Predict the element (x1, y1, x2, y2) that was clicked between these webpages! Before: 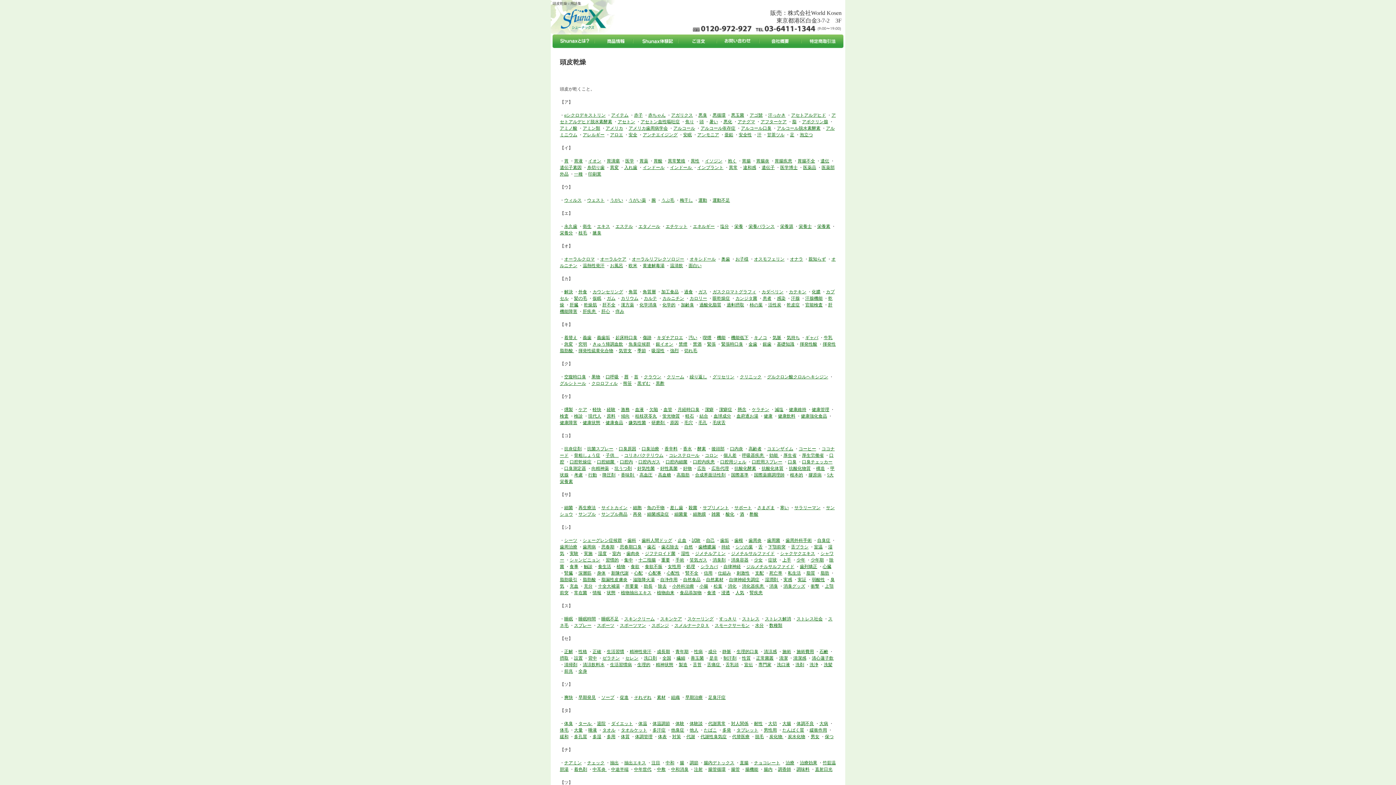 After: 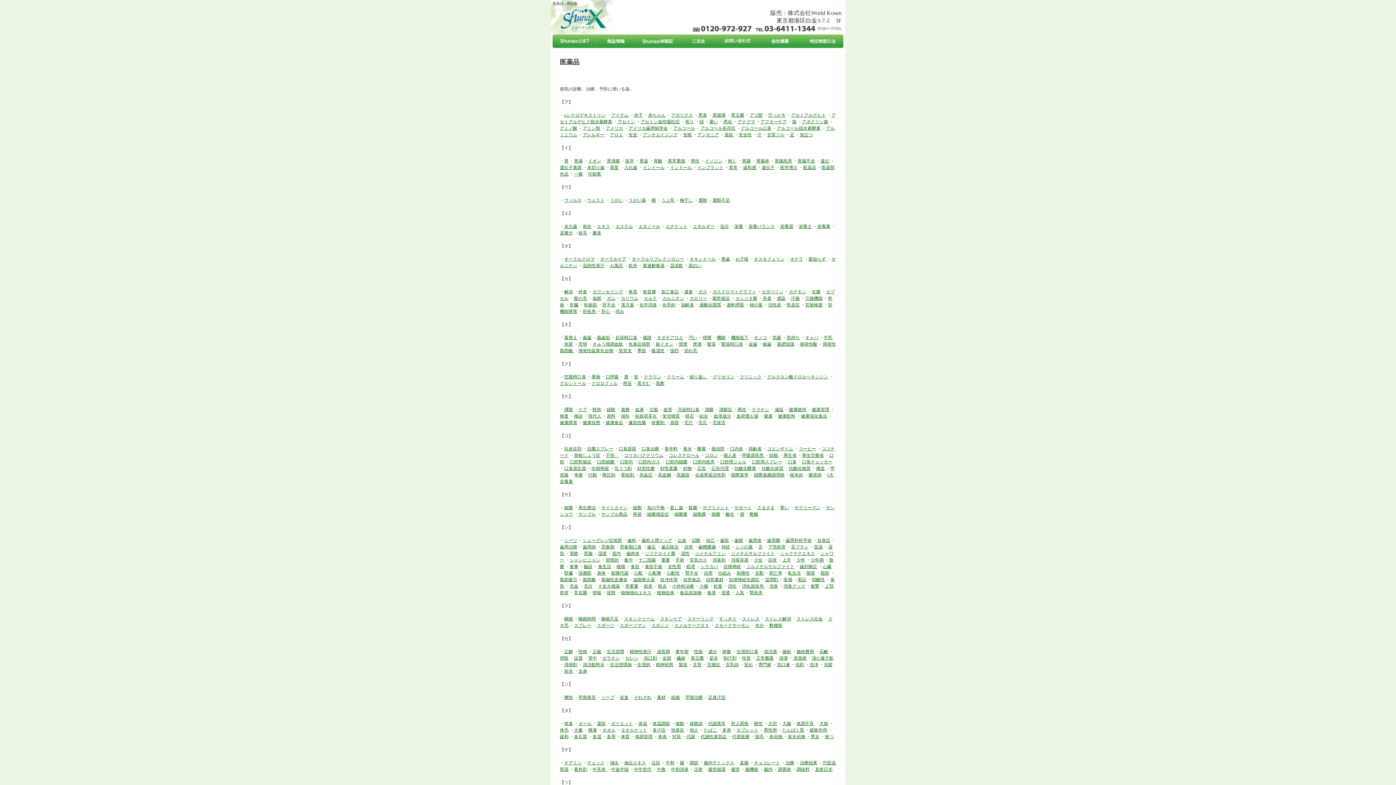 Action: bbox: (803, 165, 816, 170) label: 医薬品